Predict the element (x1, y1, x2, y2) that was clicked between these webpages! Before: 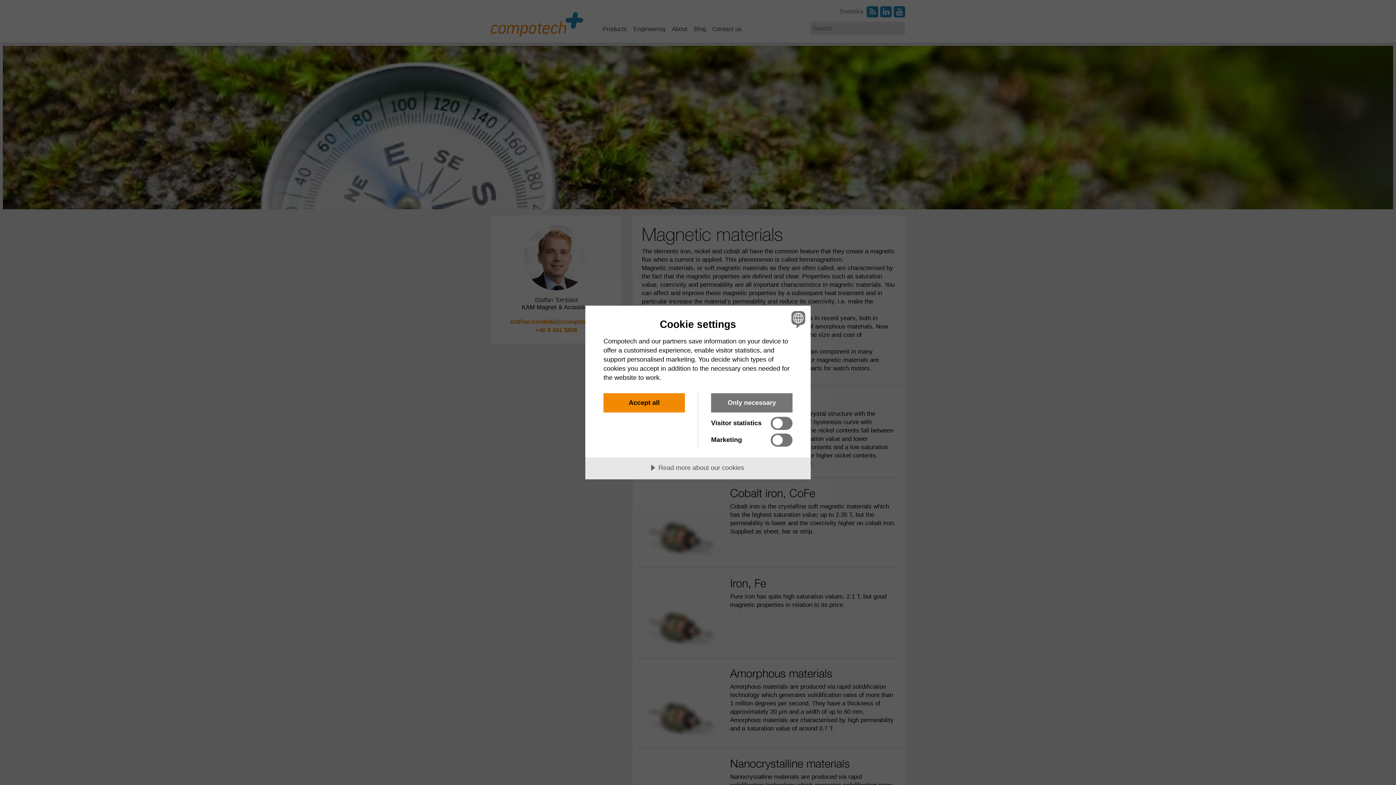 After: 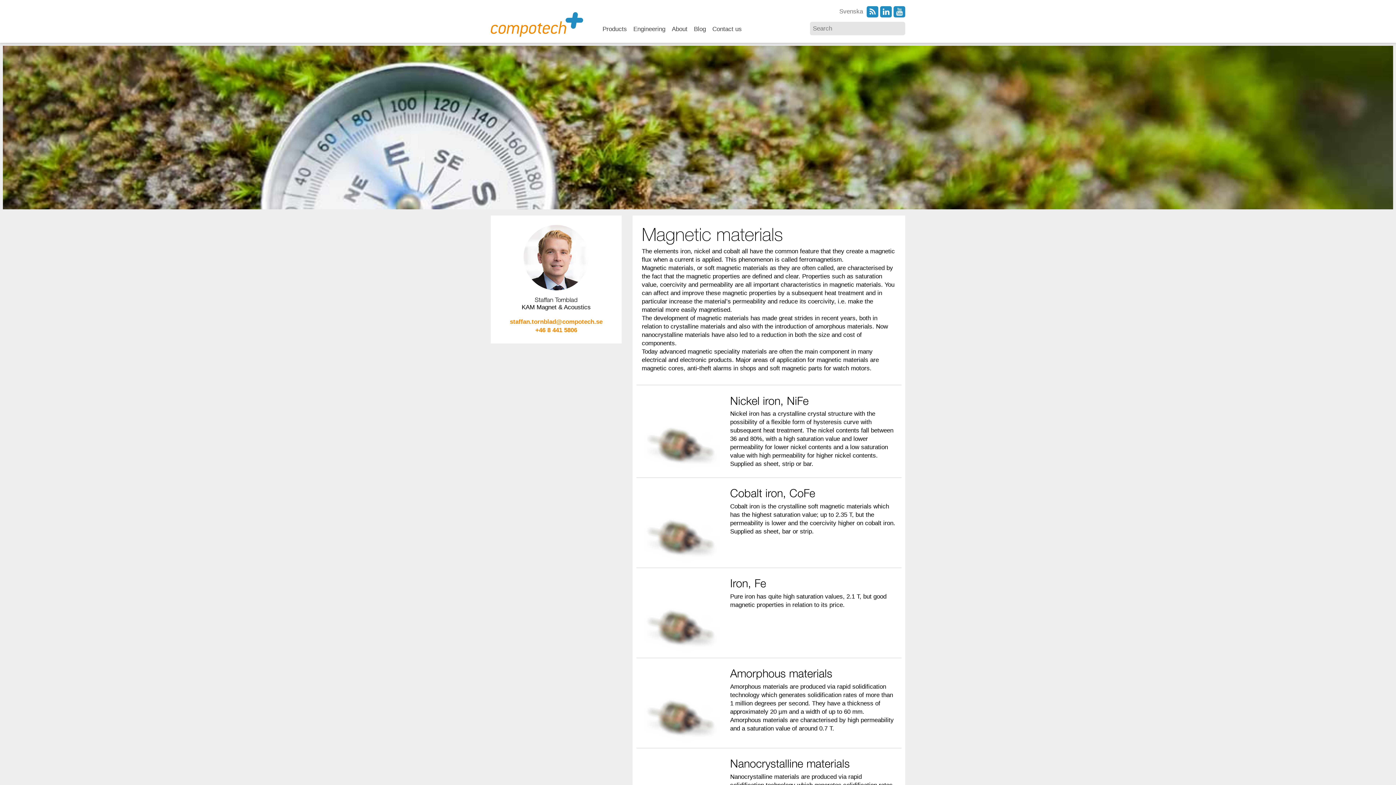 Action: bbox: (603, 393, 685, 412) label: Accept all